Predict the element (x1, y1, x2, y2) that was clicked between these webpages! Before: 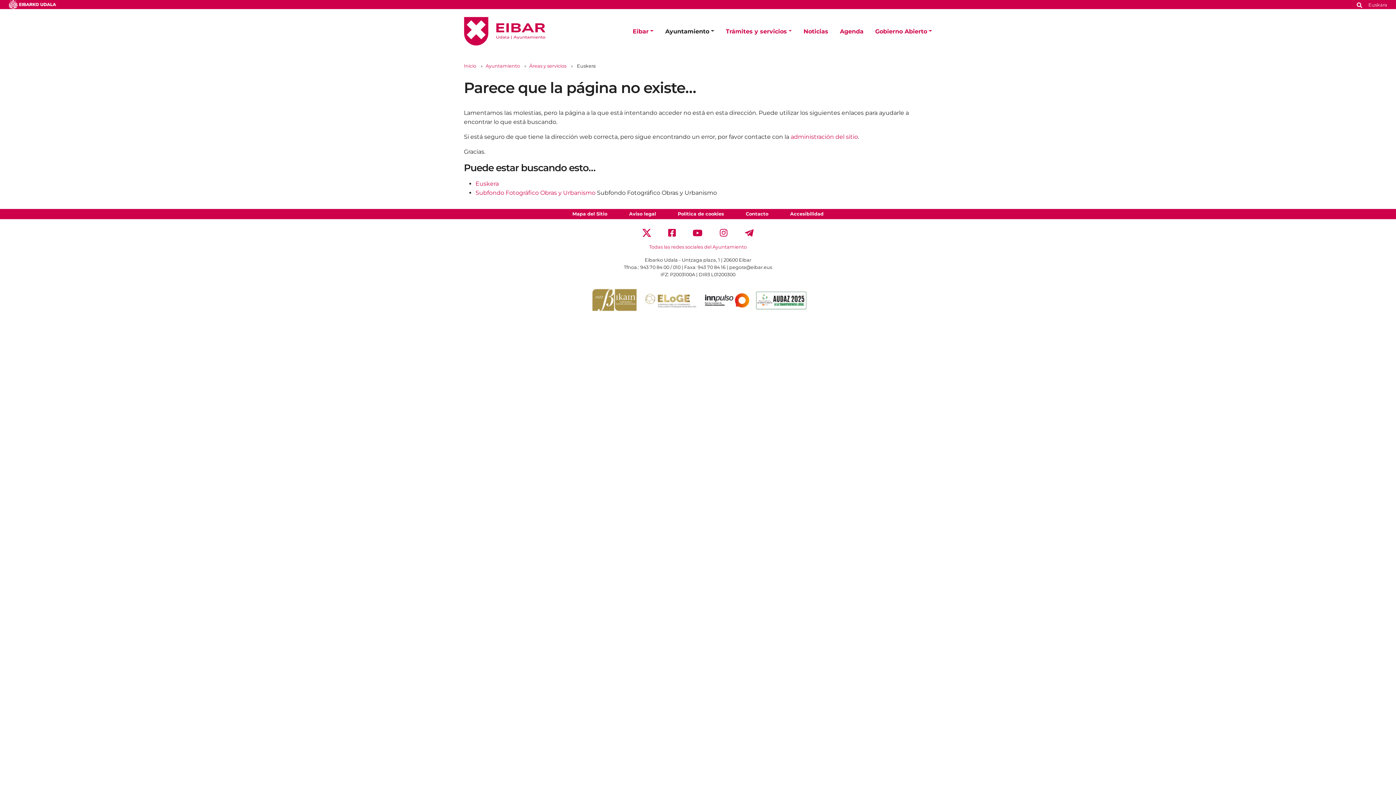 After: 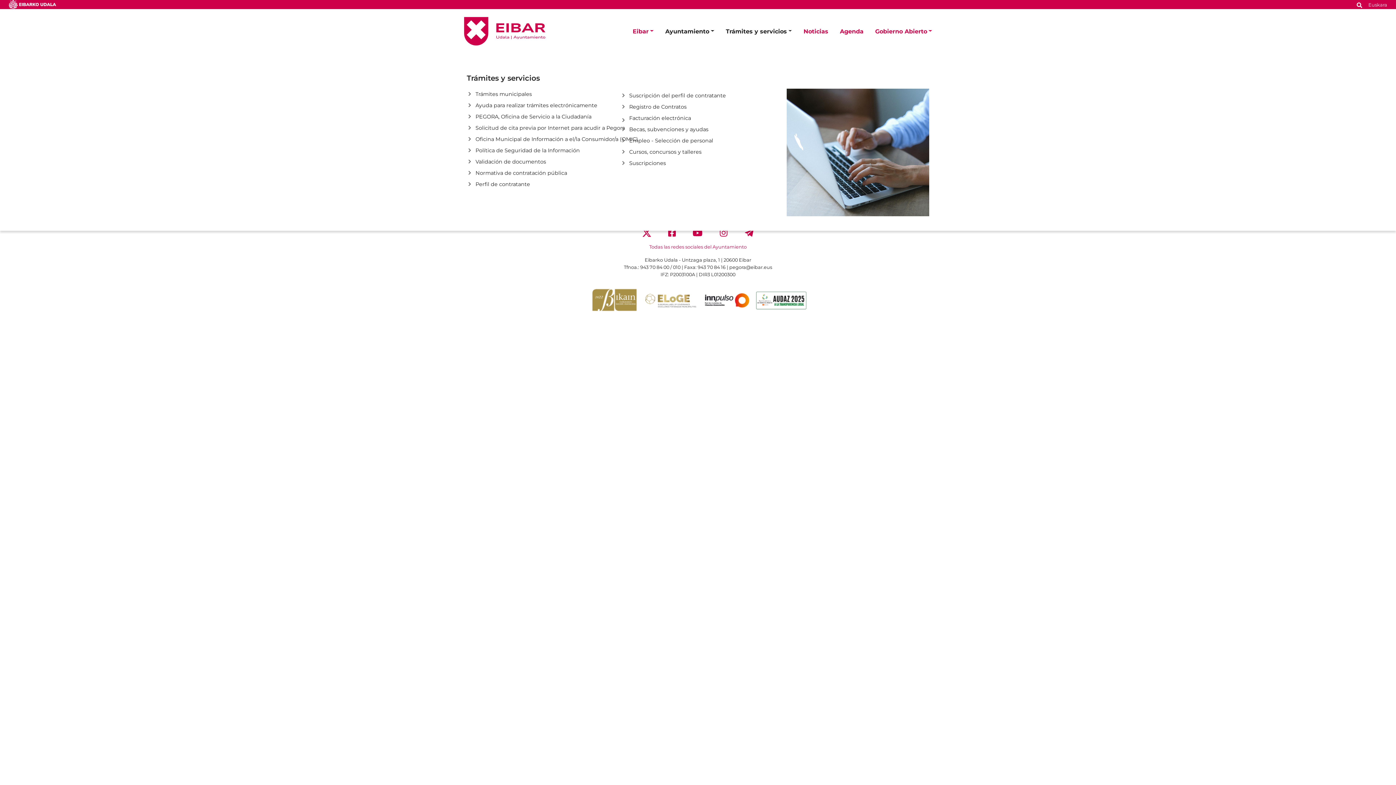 Action: label: Trámites y servicios bbox: (720, 23, 797, 38)